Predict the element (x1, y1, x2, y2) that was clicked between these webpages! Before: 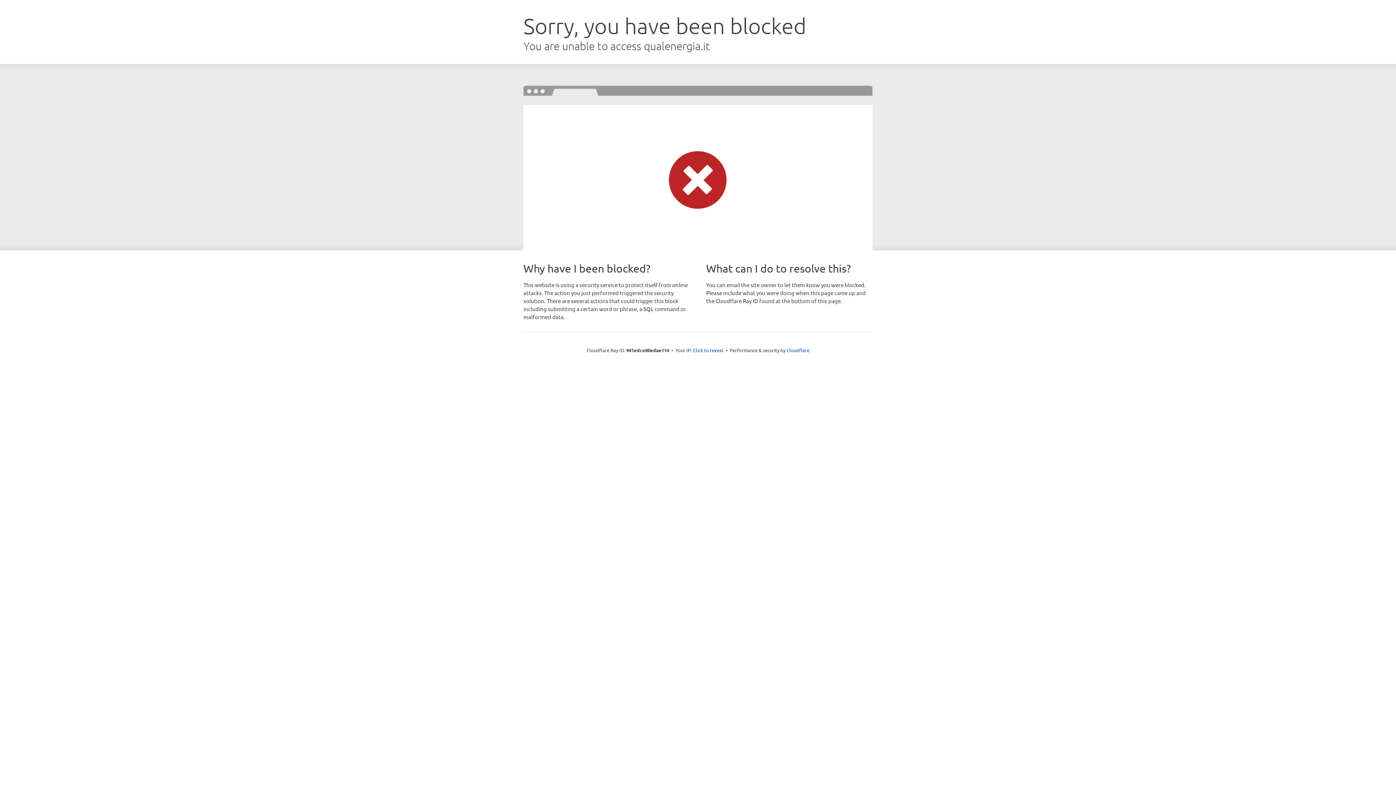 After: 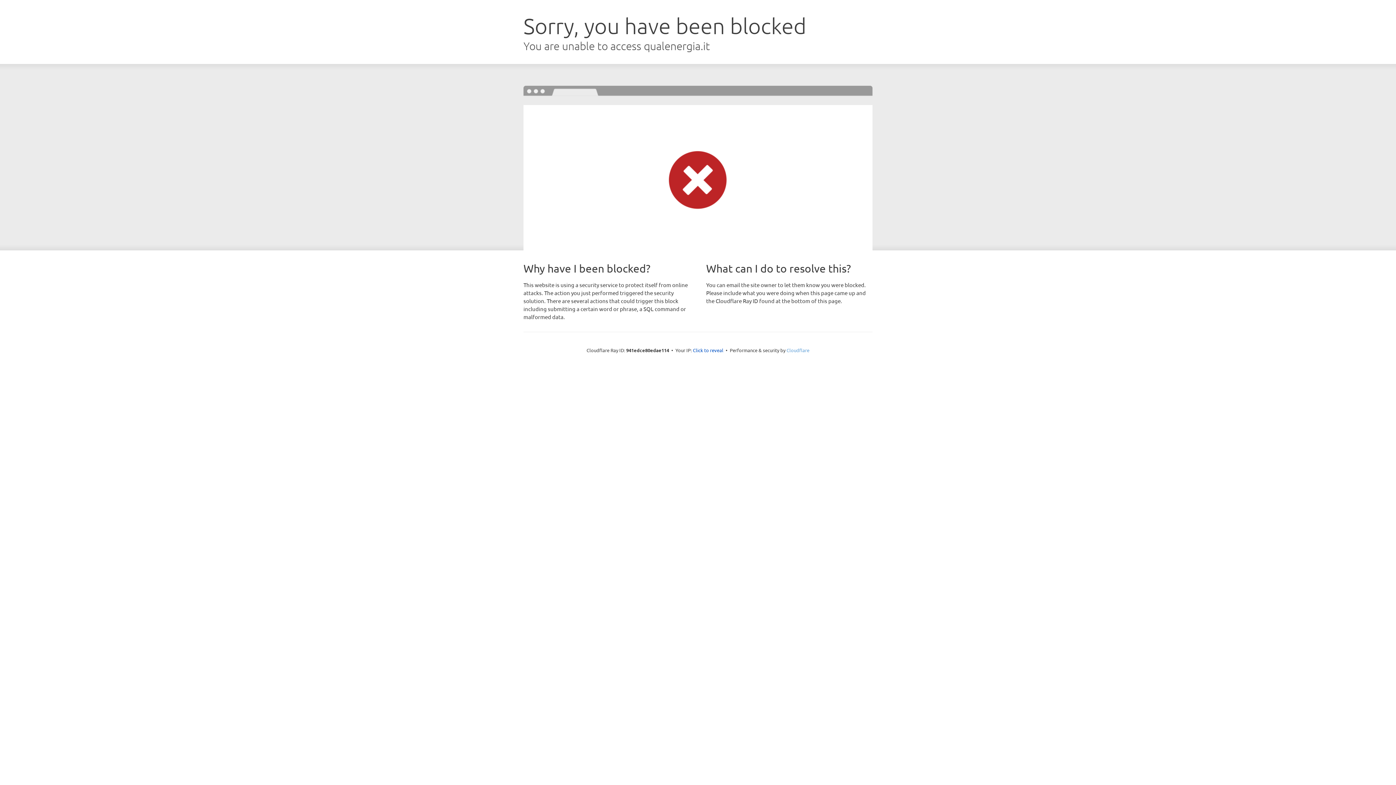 Action: label: Cloudflare bbox: (786, 347, 809, 353)